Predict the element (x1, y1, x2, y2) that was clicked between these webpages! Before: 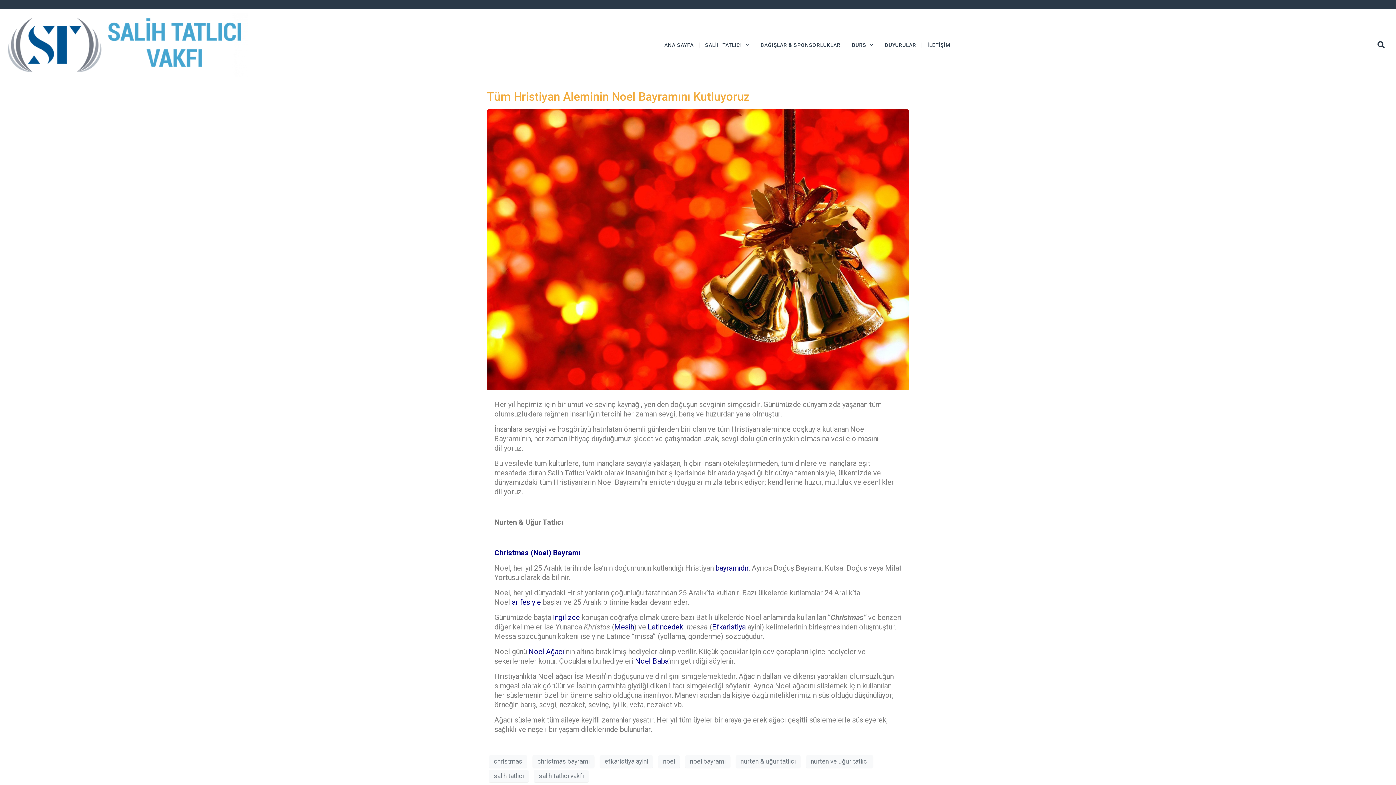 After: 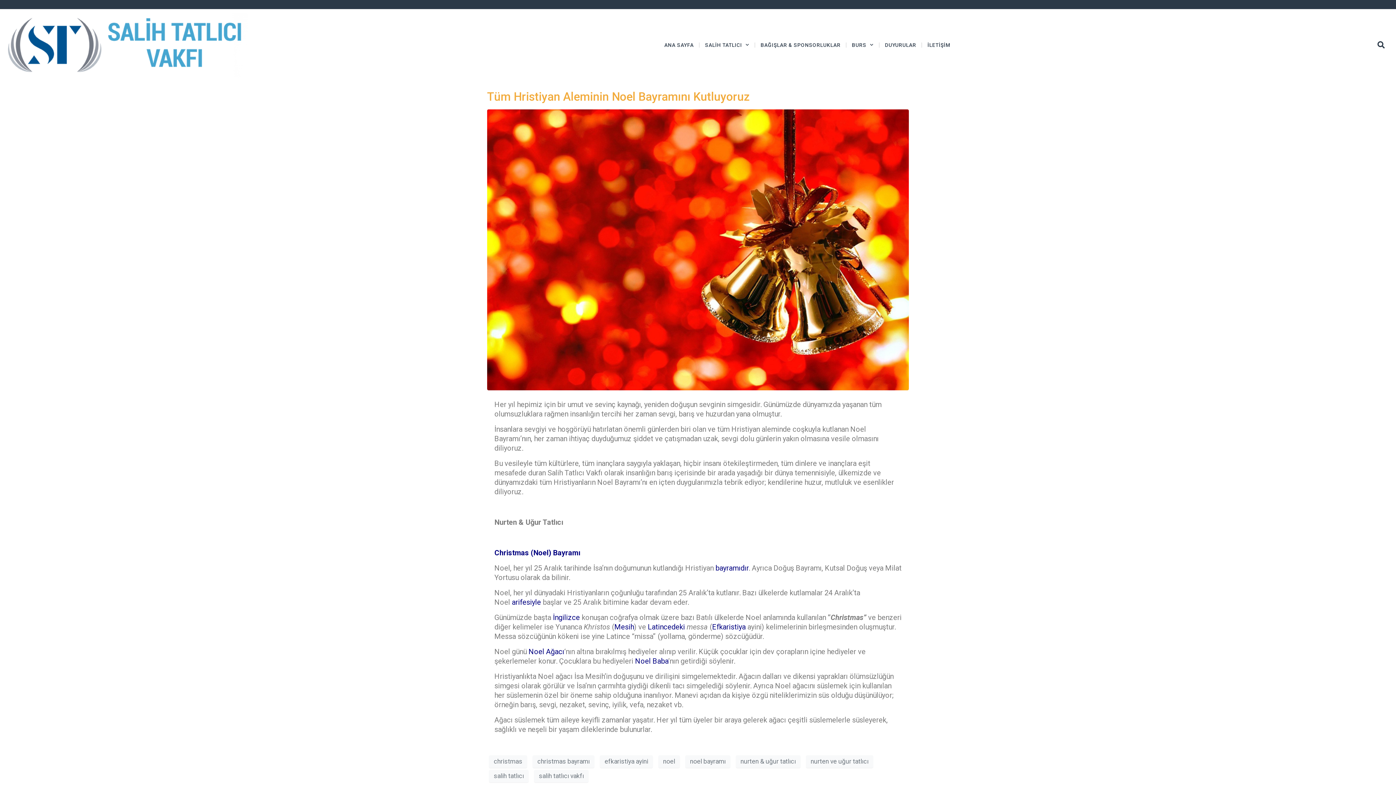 Action: label: christmas bayramı bbox: (532, 755, 594, 768)